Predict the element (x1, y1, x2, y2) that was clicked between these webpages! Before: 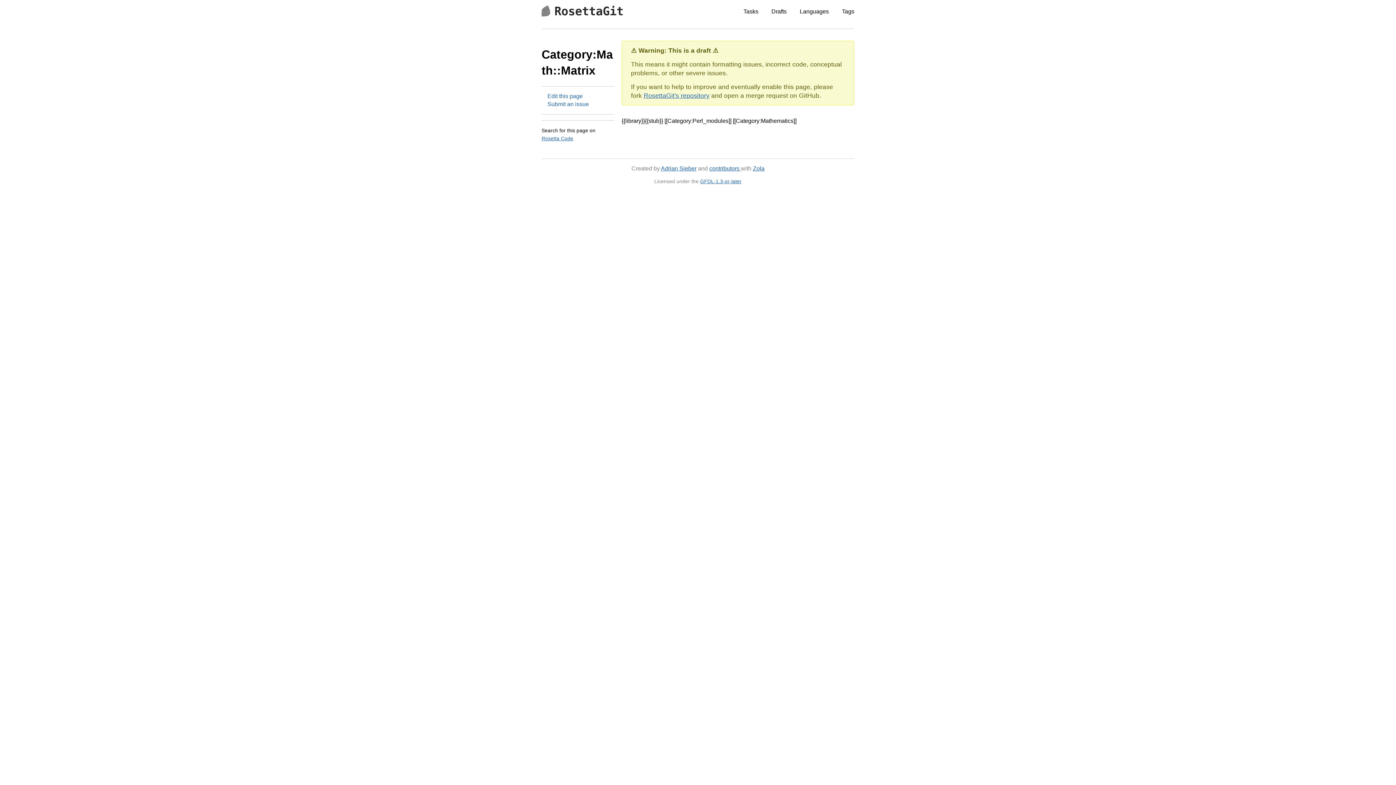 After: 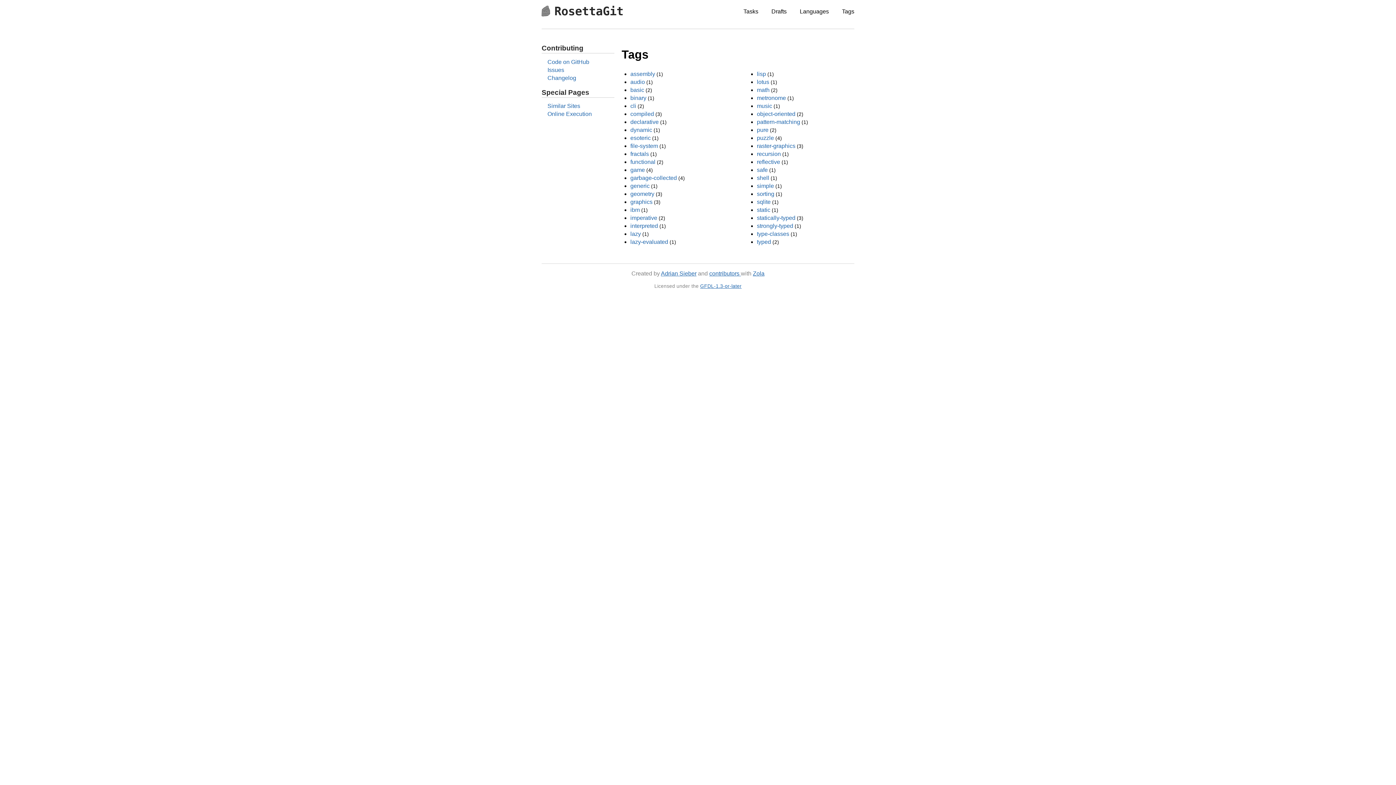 Action: label: Tags bbox: (842, 8, 854, 14)